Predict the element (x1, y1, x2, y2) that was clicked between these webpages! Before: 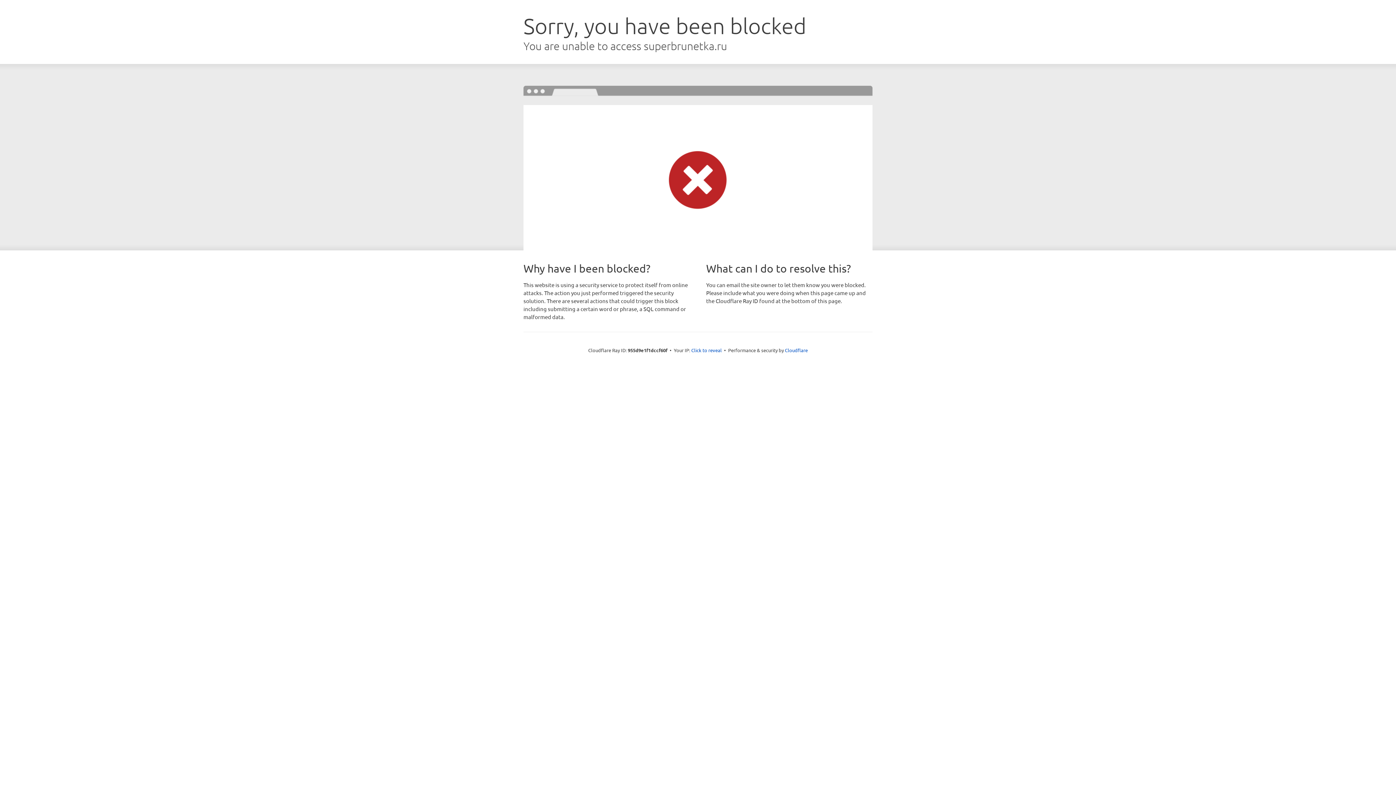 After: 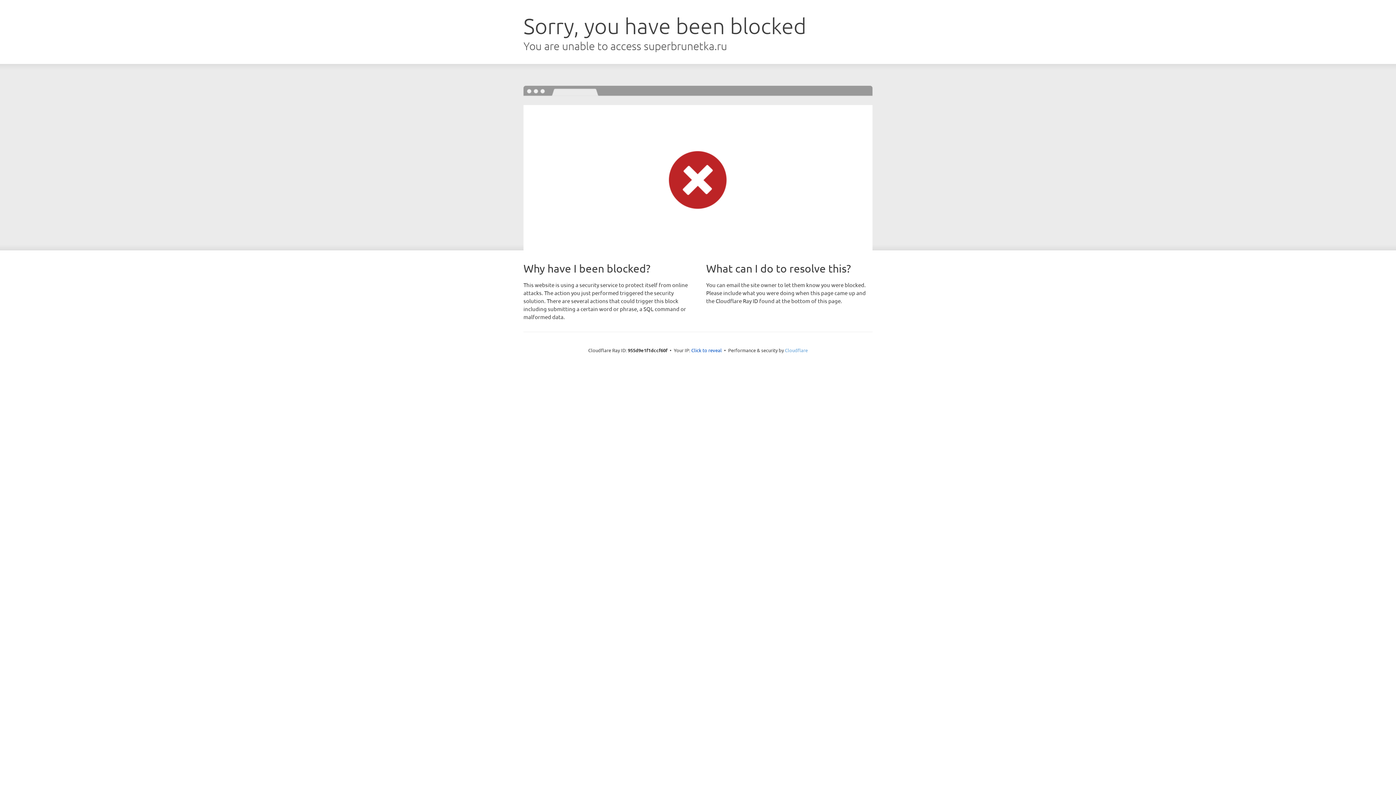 Action: label: Cloudflare bbox: (785, 347, 808, 353)